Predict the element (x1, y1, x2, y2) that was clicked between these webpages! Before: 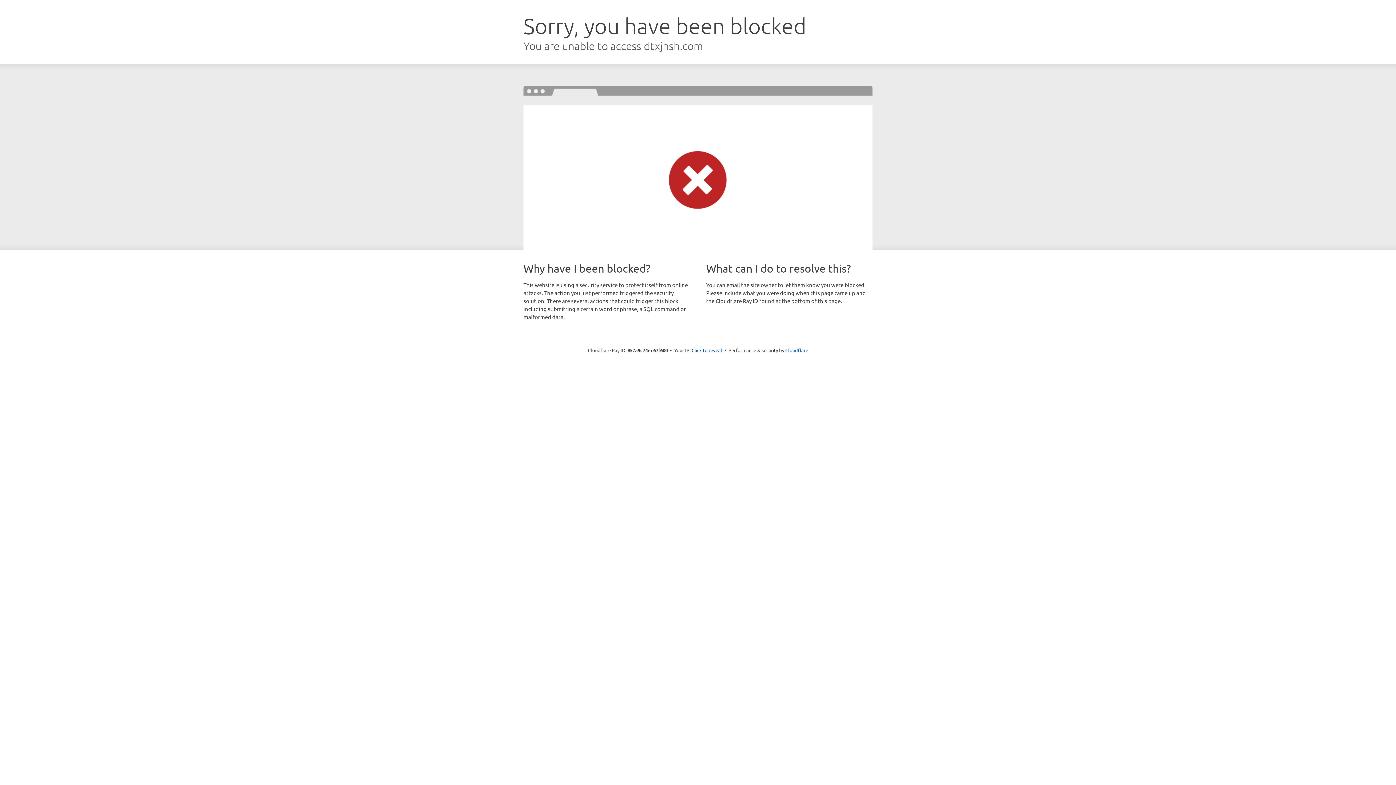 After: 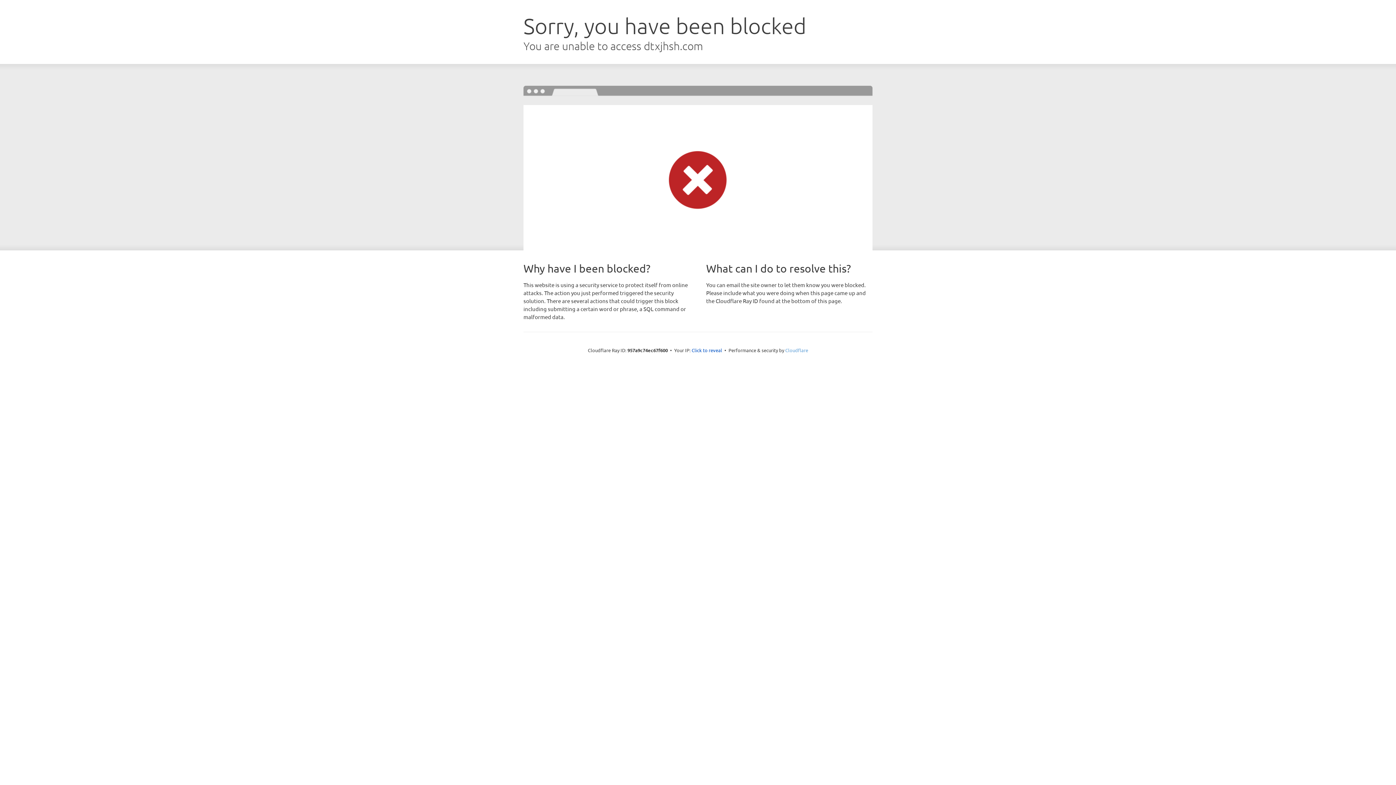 Action: label: Cloudflare bbox: (785, 347, 808, 353)